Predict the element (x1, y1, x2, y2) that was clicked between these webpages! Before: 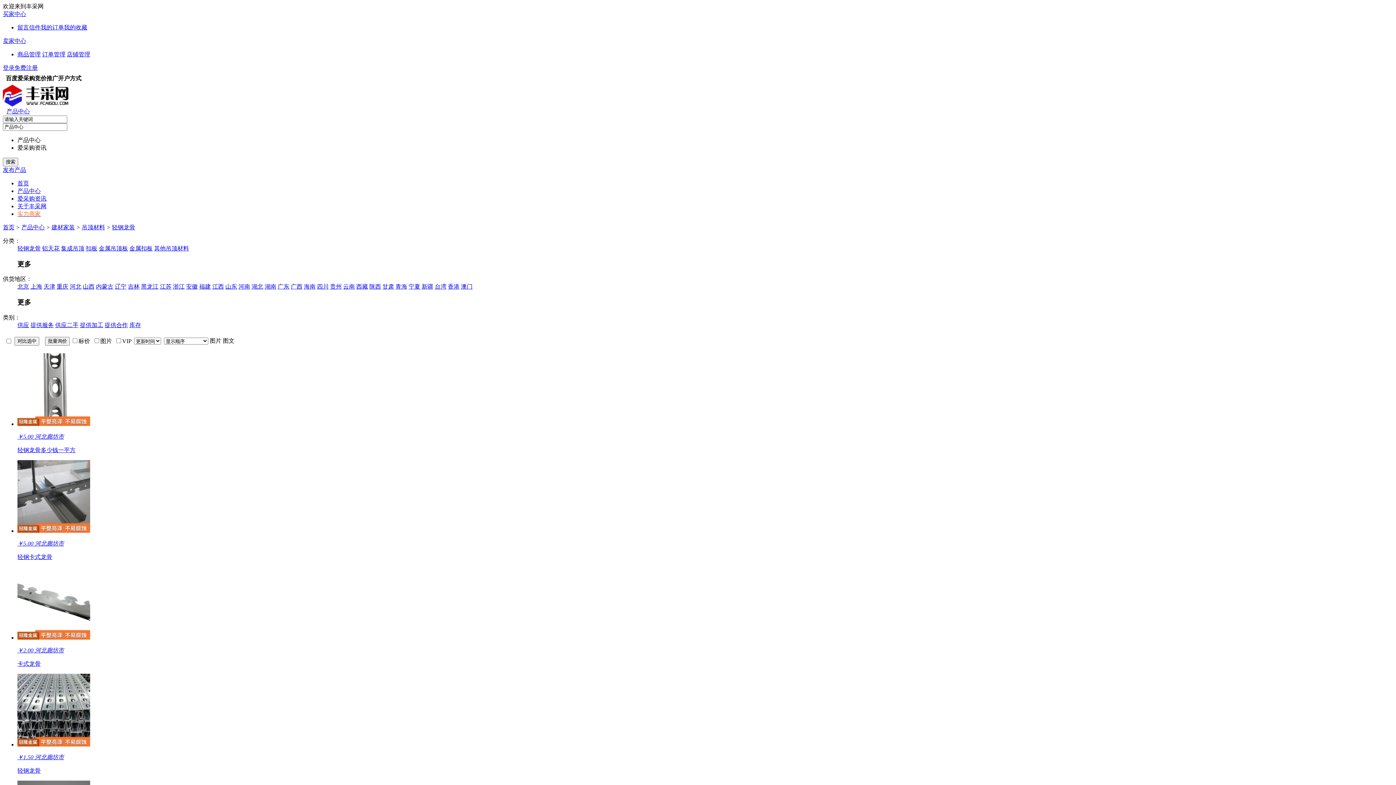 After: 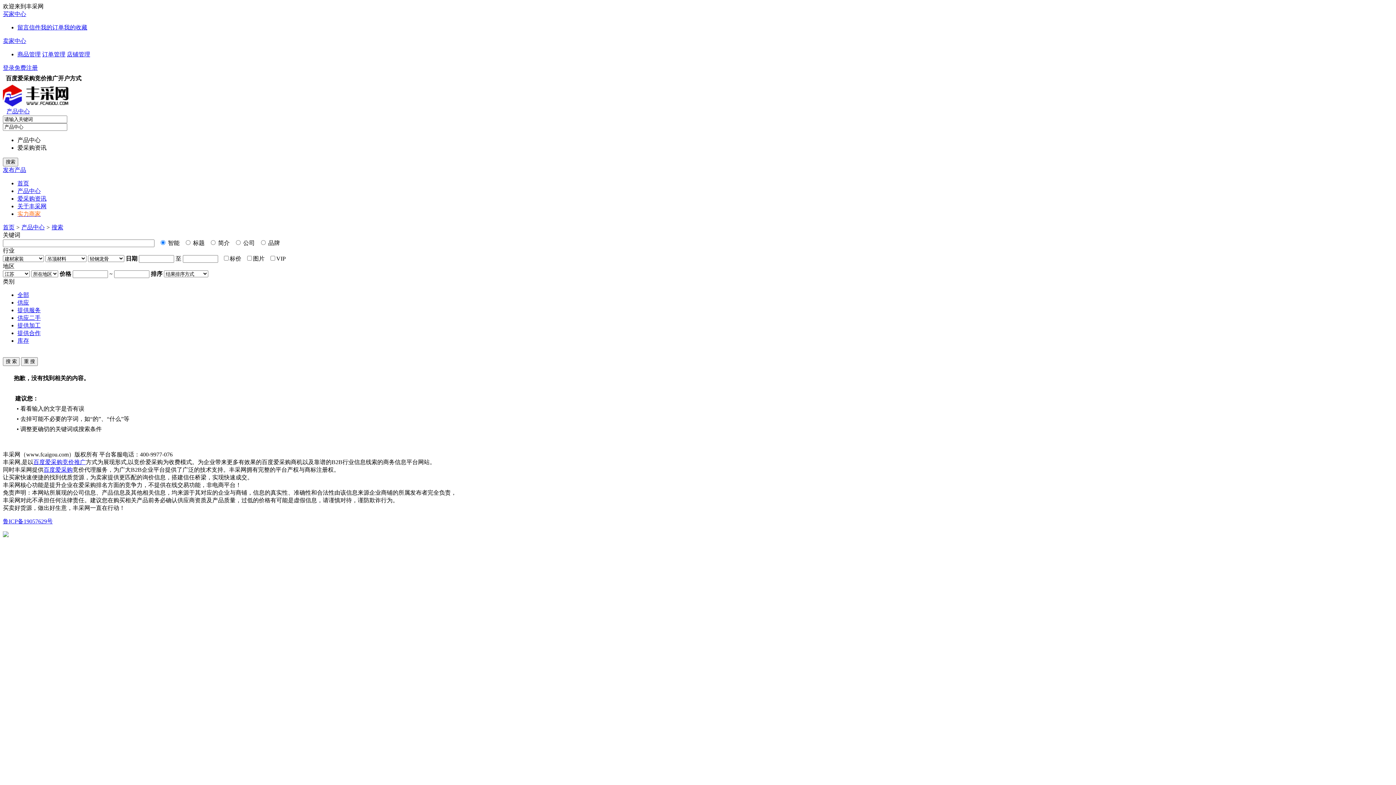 Action: bbox: (160, 283, 171, 289) label: 江苏